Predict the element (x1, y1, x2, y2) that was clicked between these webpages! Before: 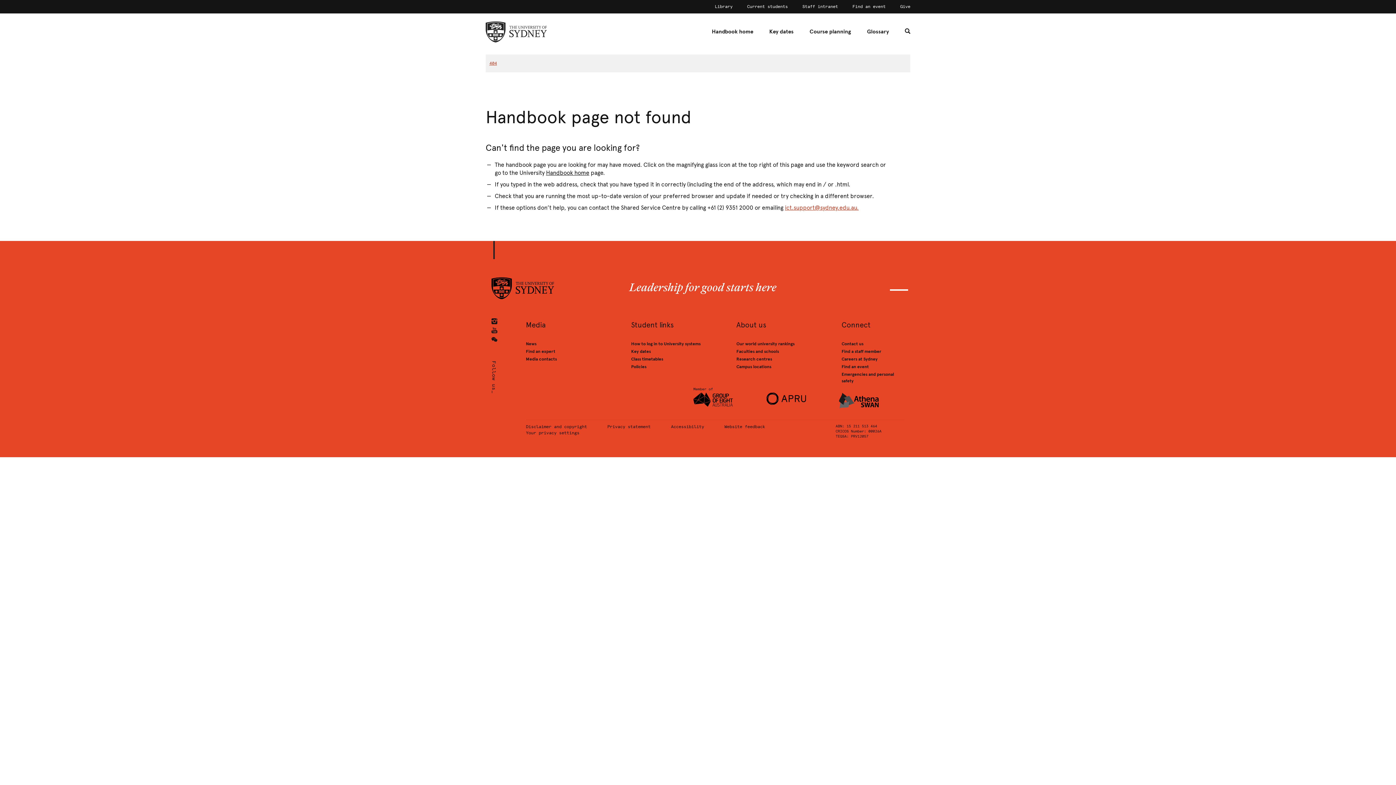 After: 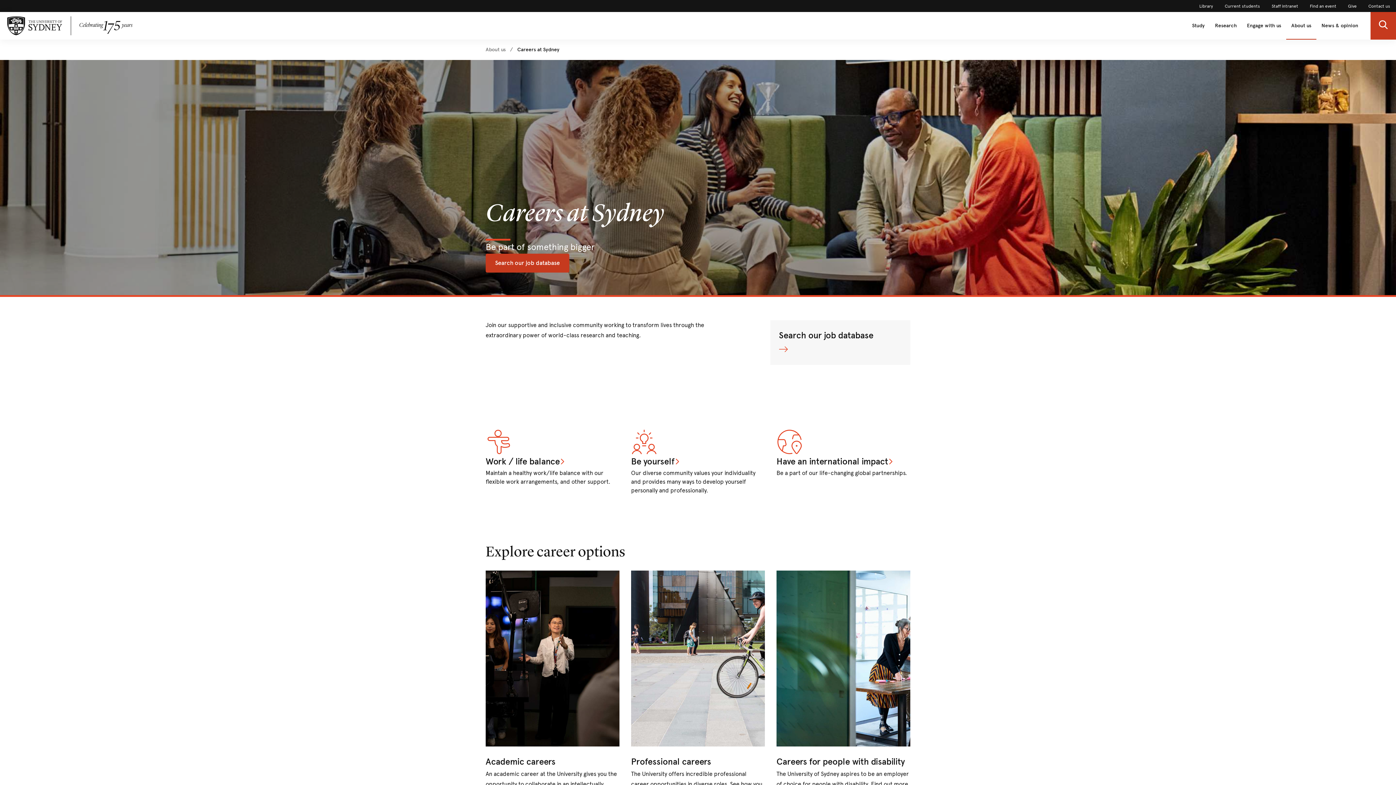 Action: label: Careers at Sydney bbox: (841, 356, 877, 361)